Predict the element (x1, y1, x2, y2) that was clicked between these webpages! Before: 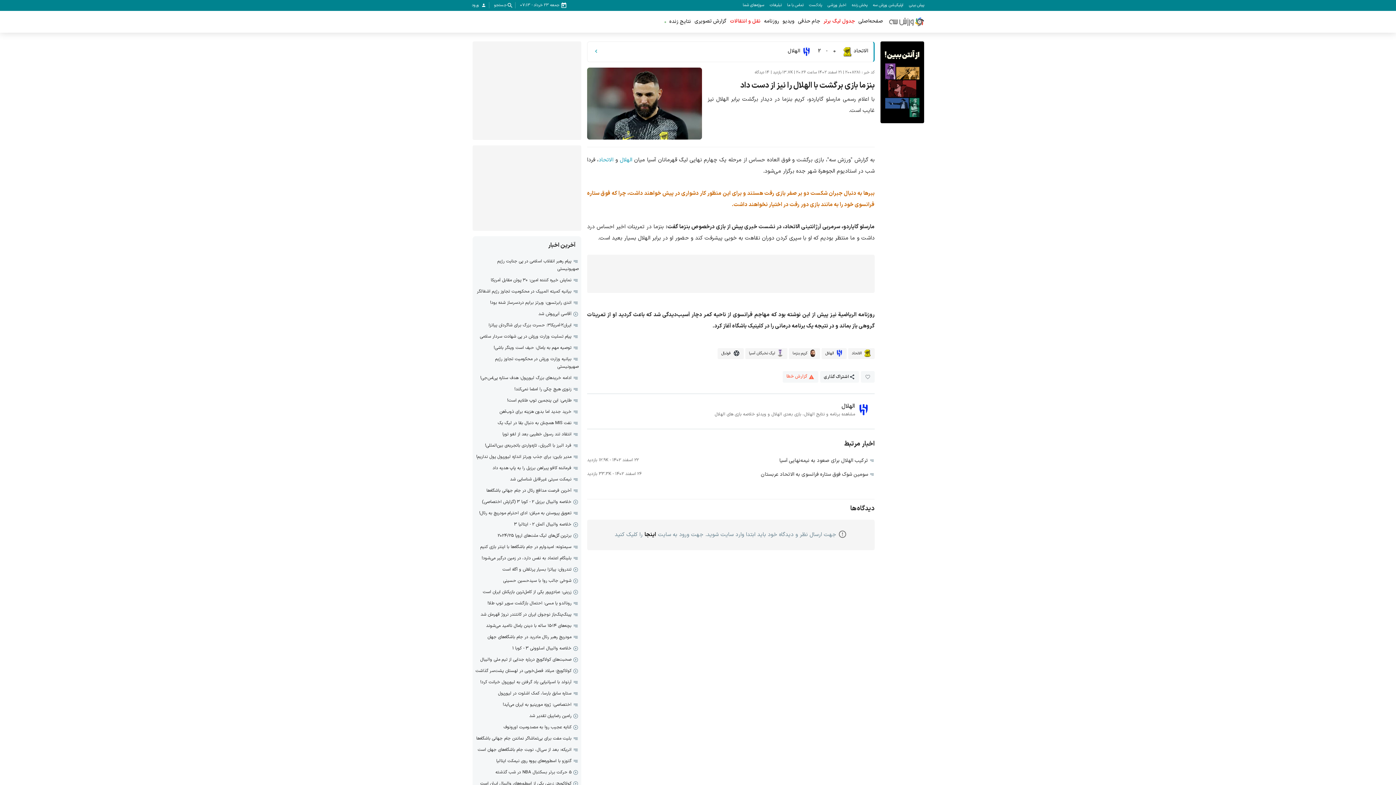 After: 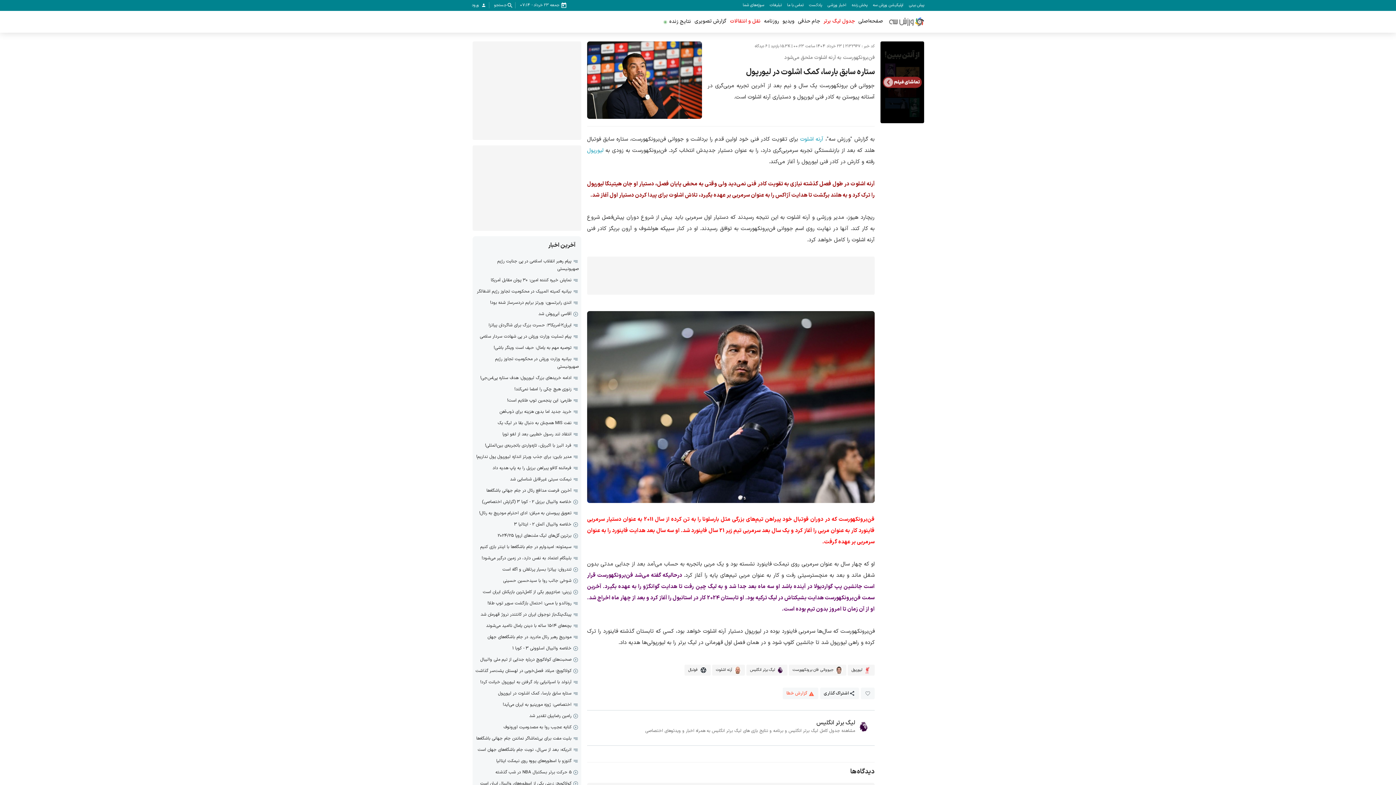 Action: bbox: (498, 690, 571, 697) label: ستاره سابق بارسا، کمک اشلوت در لیورپول